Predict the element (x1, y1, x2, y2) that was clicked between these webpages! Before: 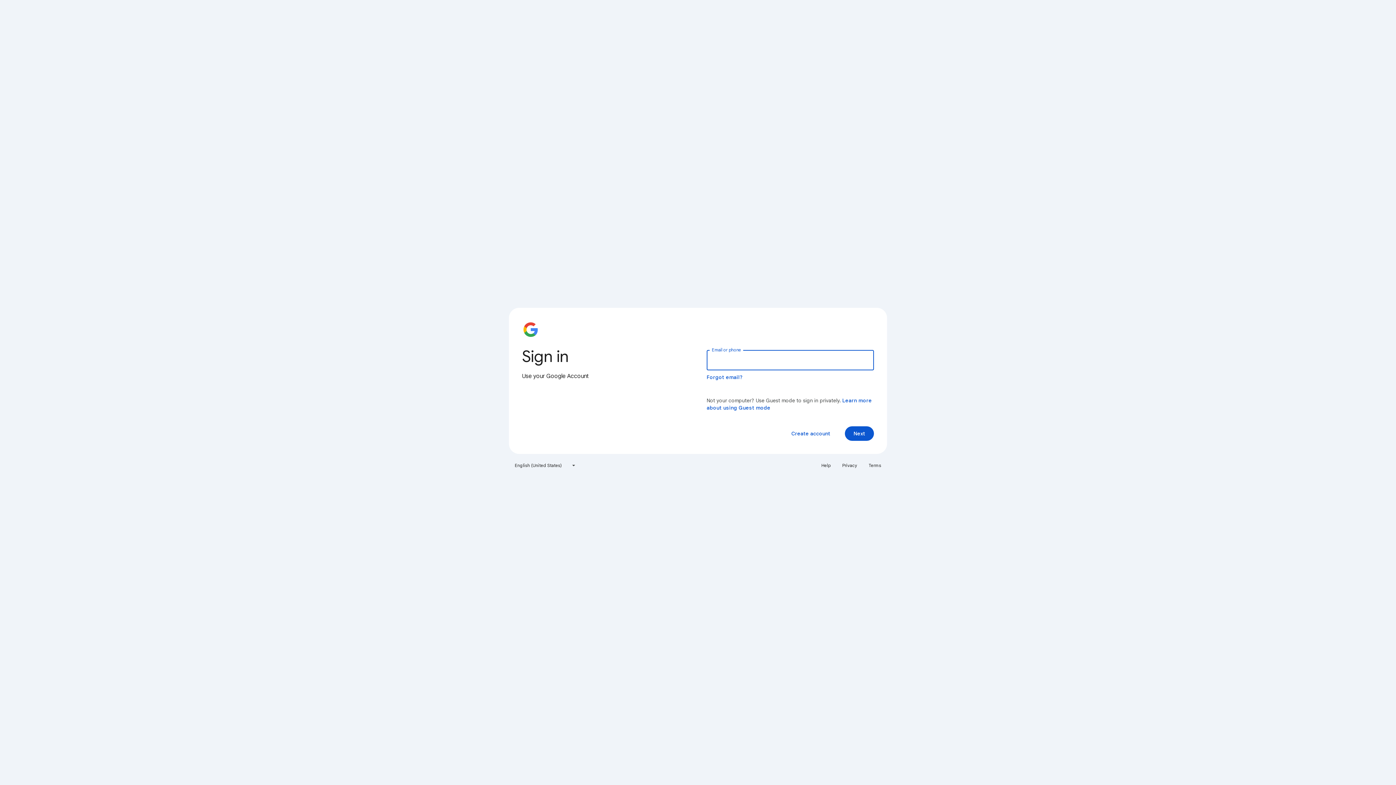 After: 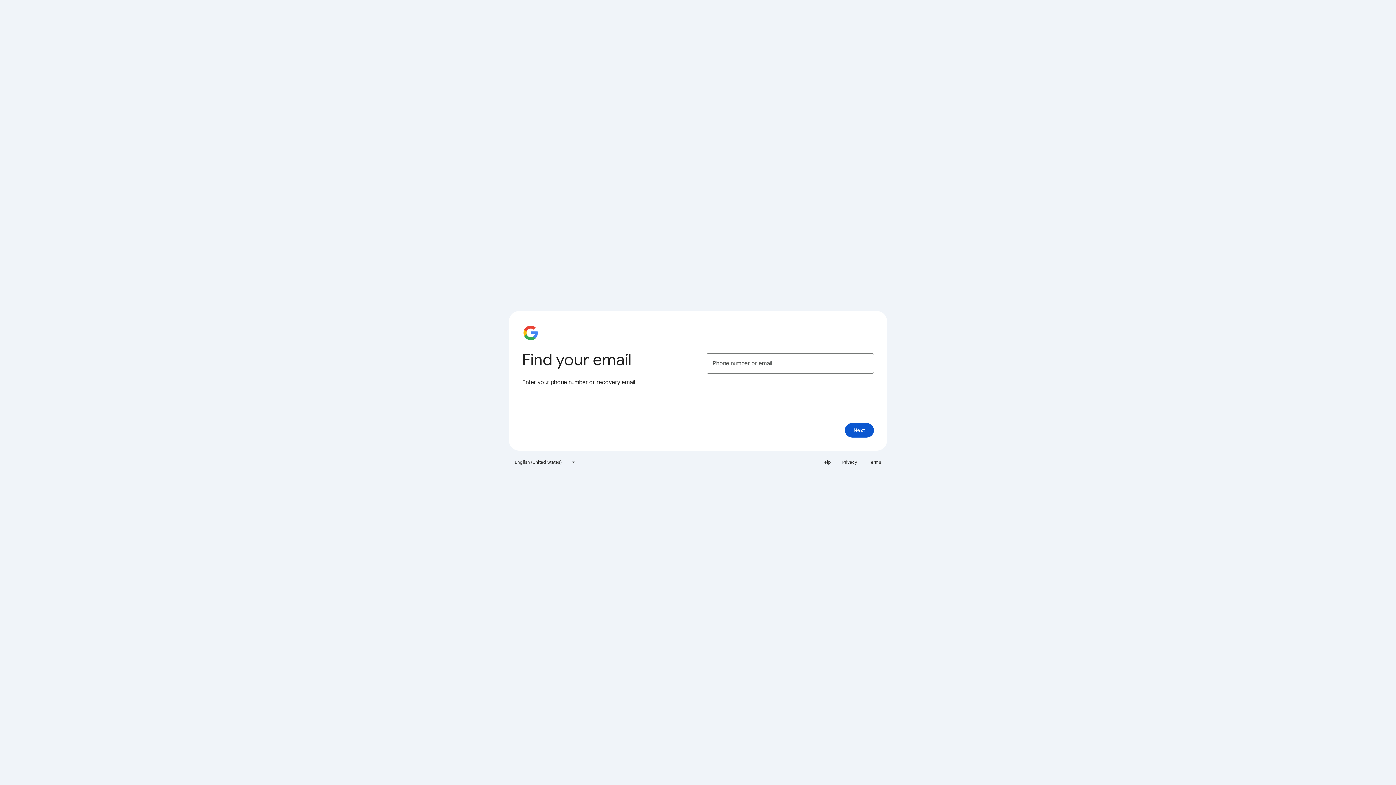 Action: bbox: (706, 374, 743, 380) label: Forgot email?